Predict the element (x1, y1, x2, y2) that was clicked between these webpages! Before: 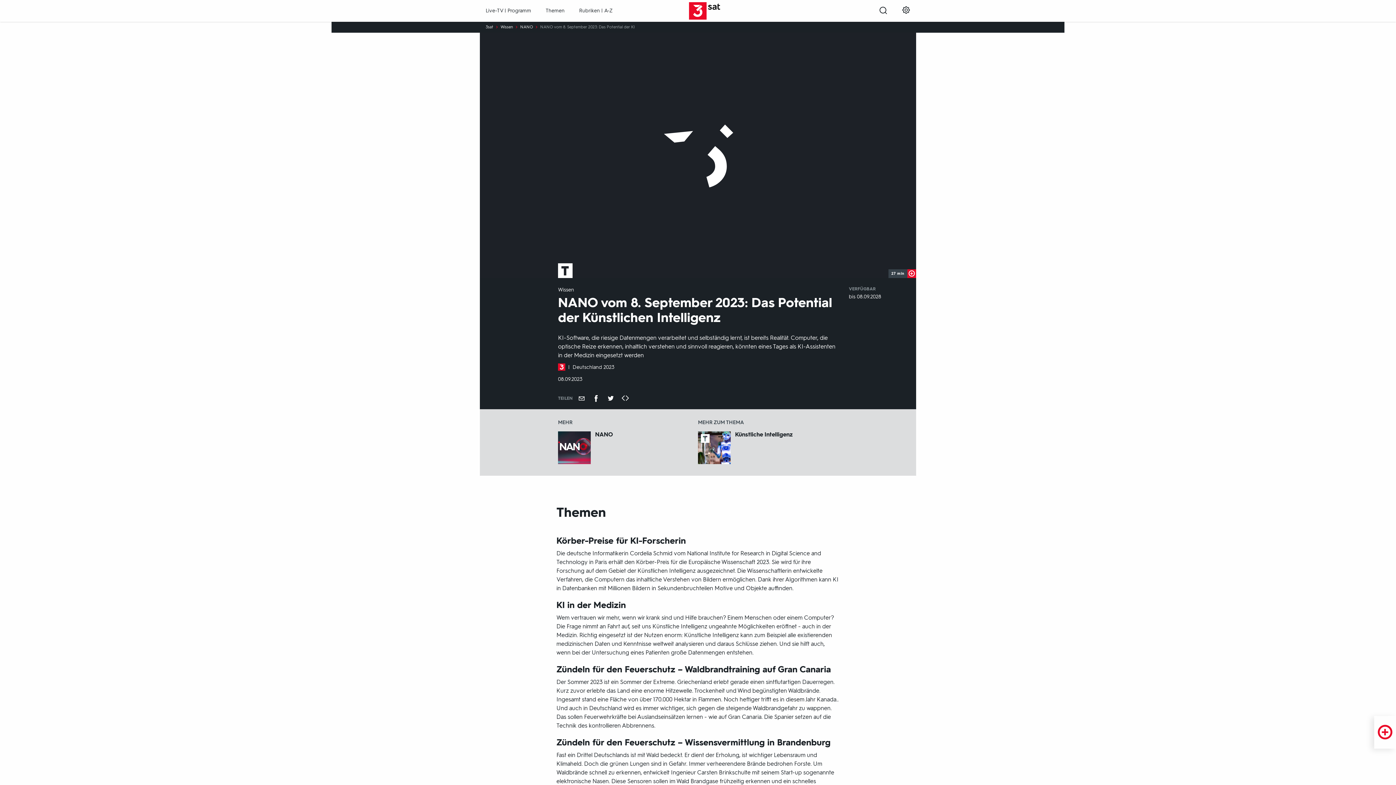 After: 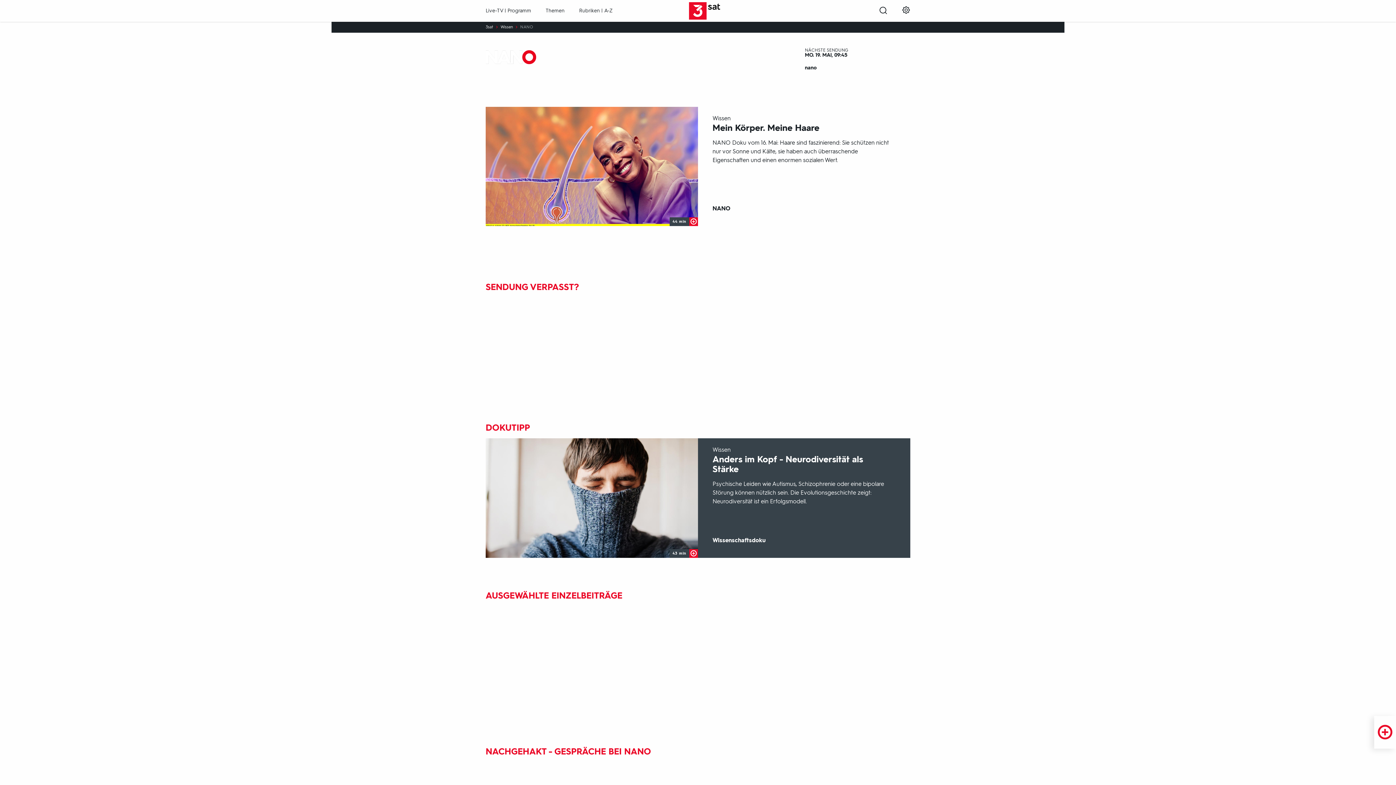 Action: label: NANO bbox: (558, 431, 689, 438)